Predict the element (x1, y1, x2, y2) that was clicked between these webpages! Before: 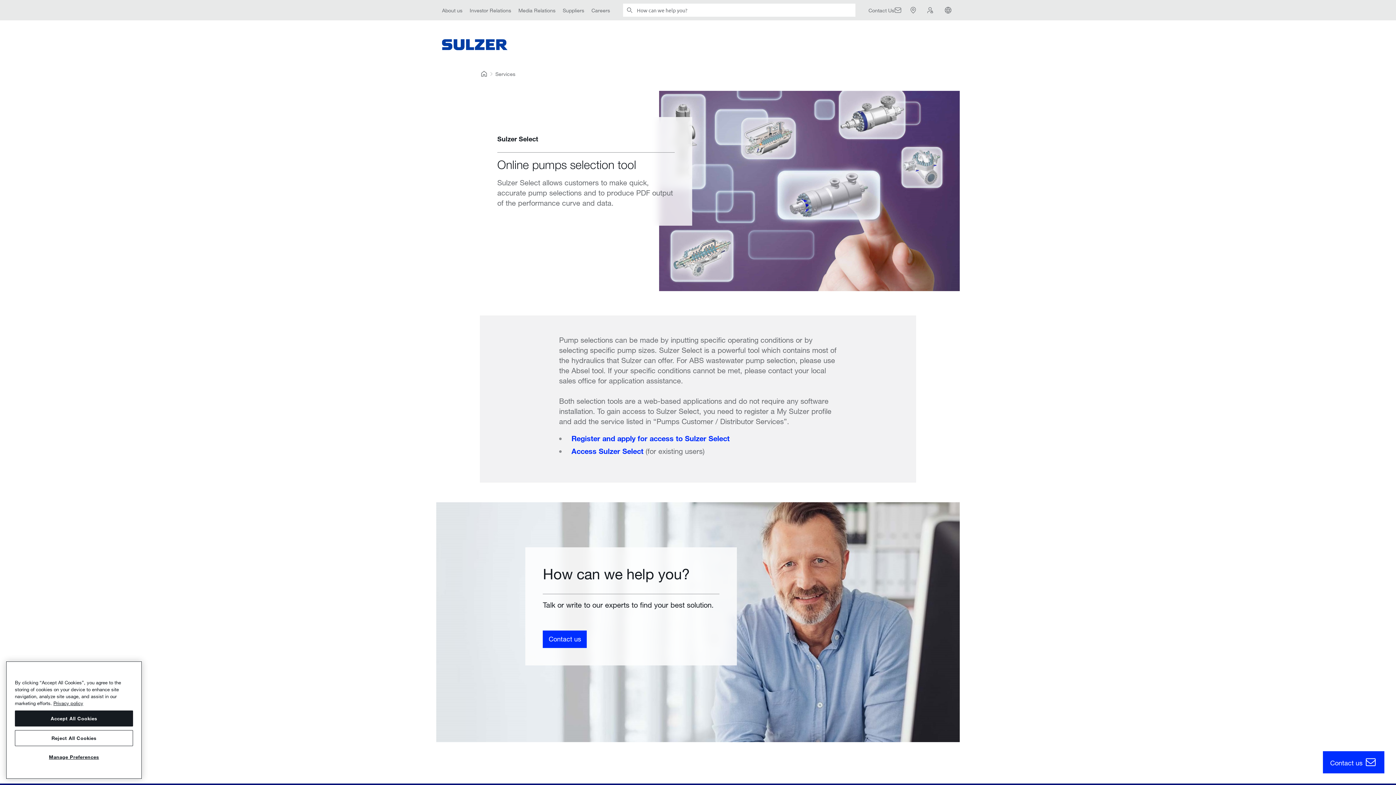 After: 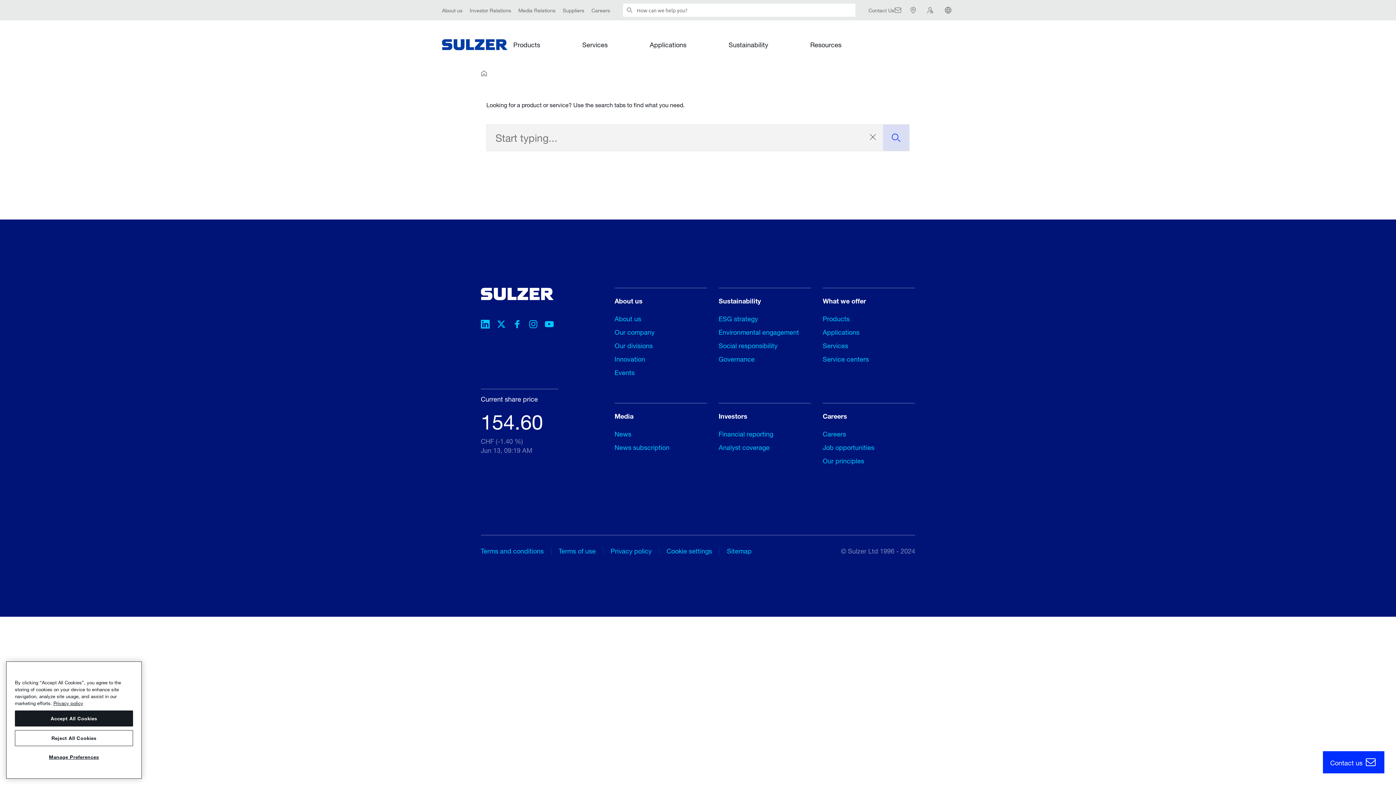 Action: bbox: (623, 3, 636, 16)